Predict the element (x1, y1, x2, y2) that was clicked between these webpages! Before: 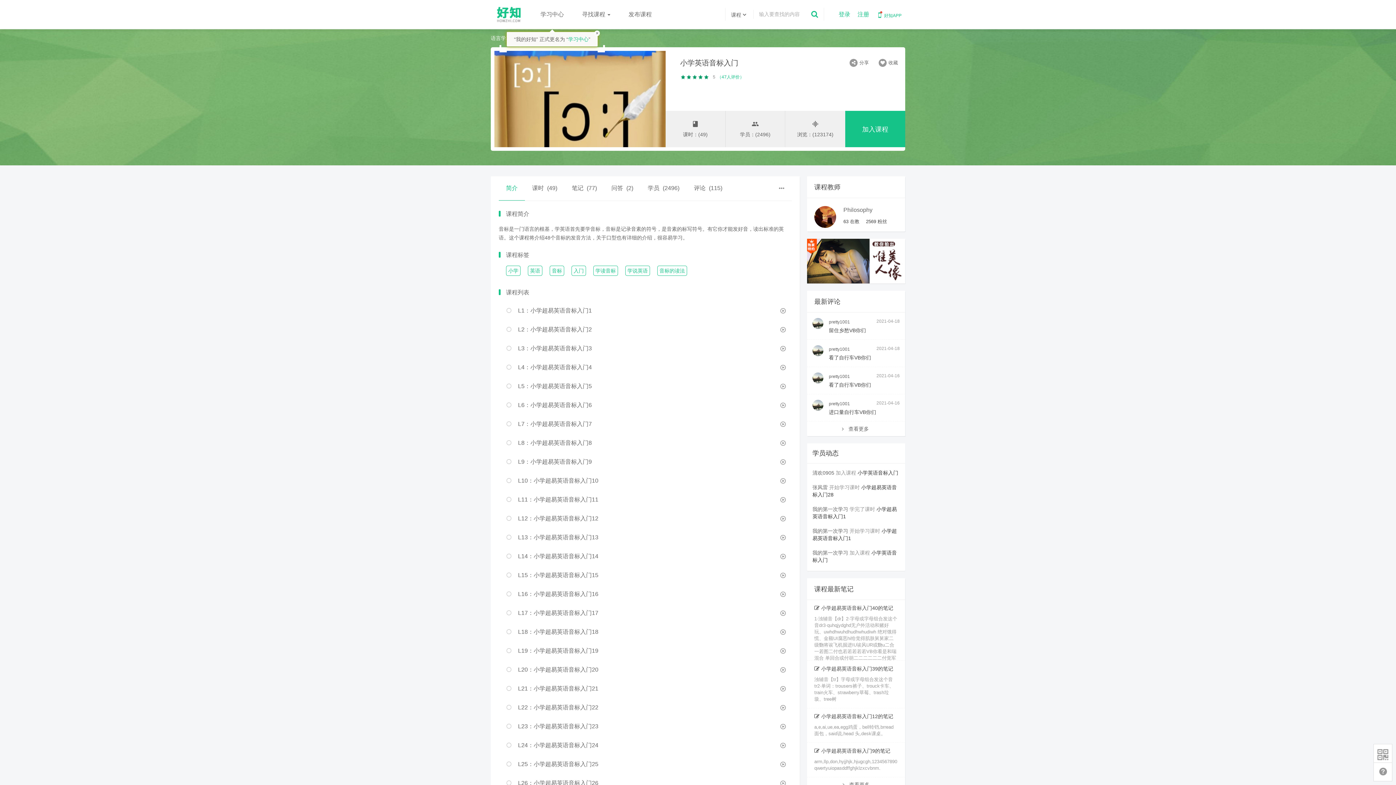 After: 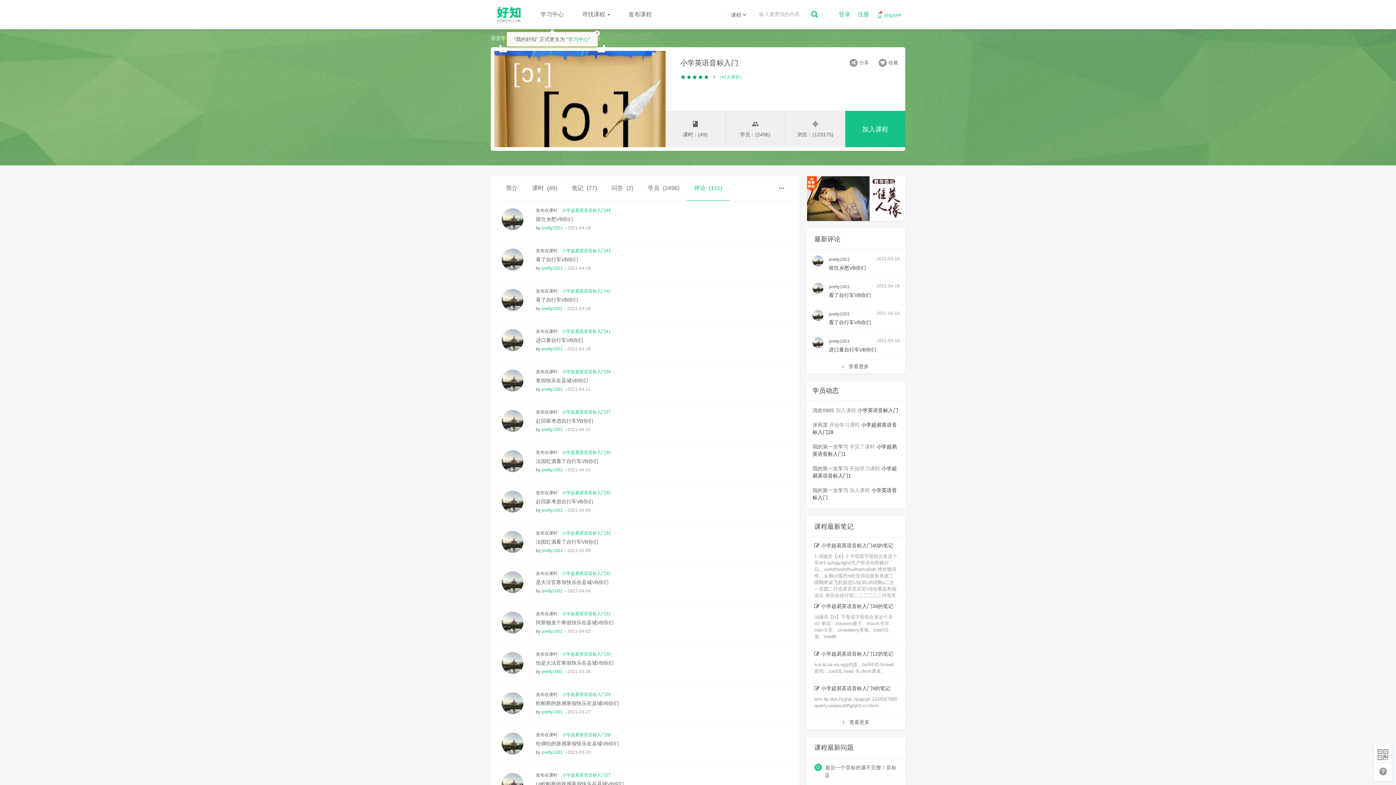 Action: bbox: (842, 426, 870, 432) label: 查看更多